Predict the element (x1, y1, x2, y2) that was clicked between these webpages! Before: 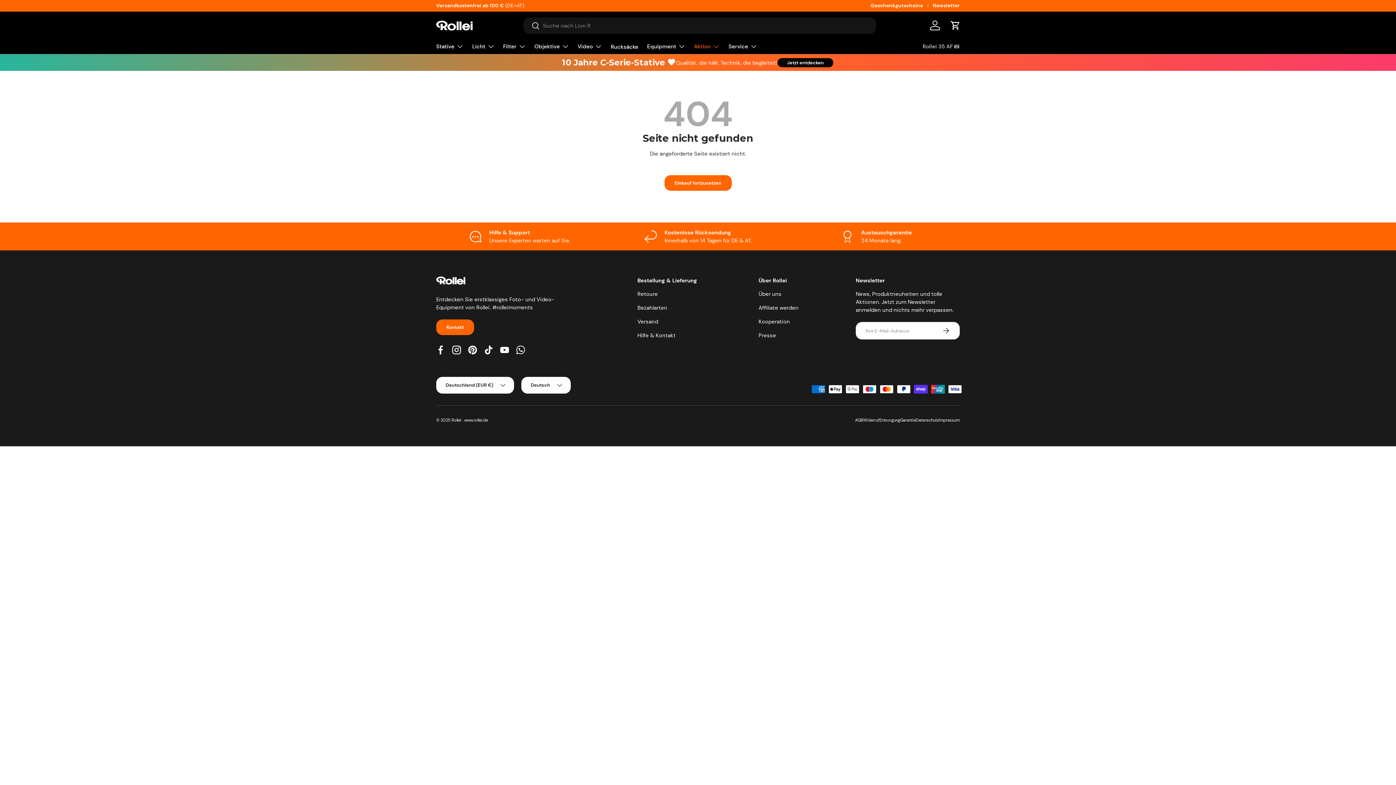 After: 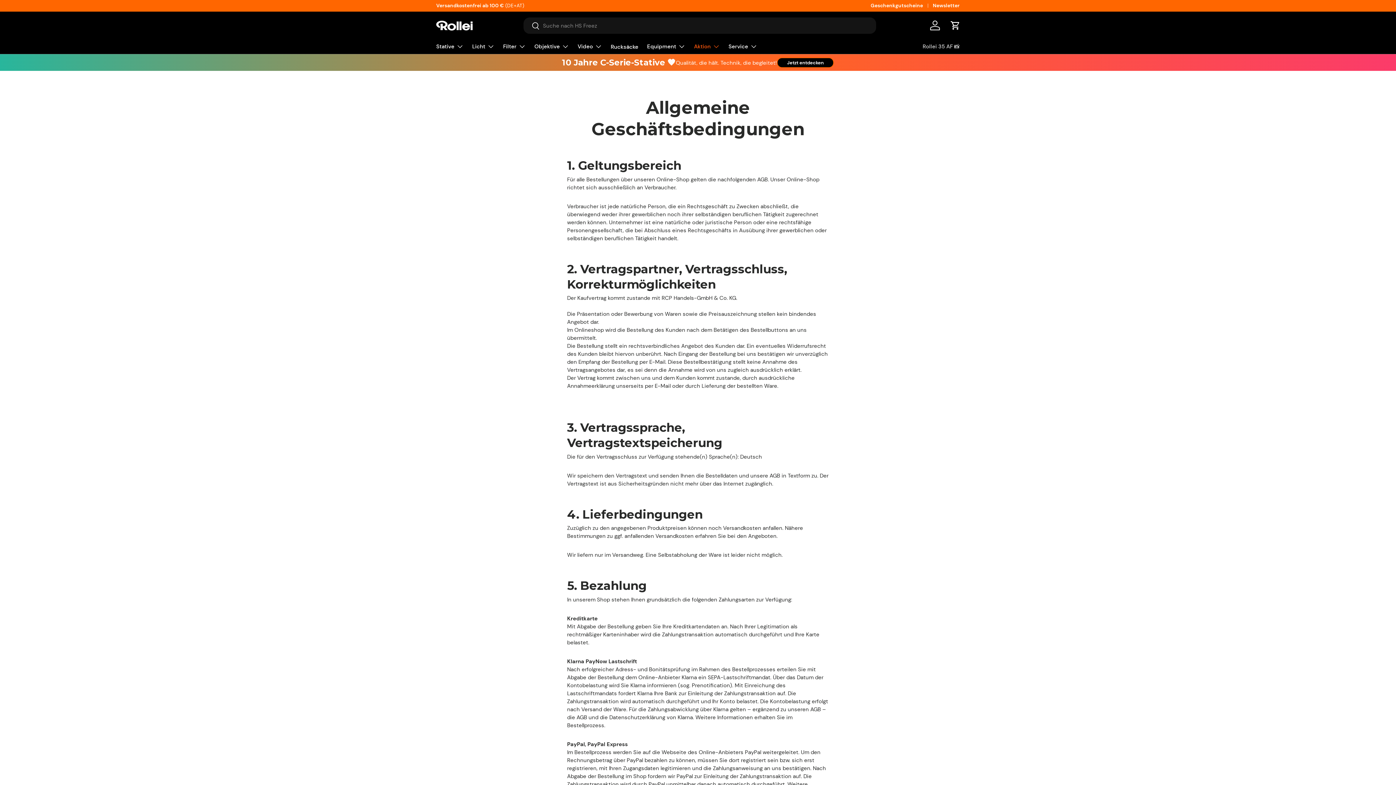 Action: bbox: (855, 417, 863, 422) label: AGB